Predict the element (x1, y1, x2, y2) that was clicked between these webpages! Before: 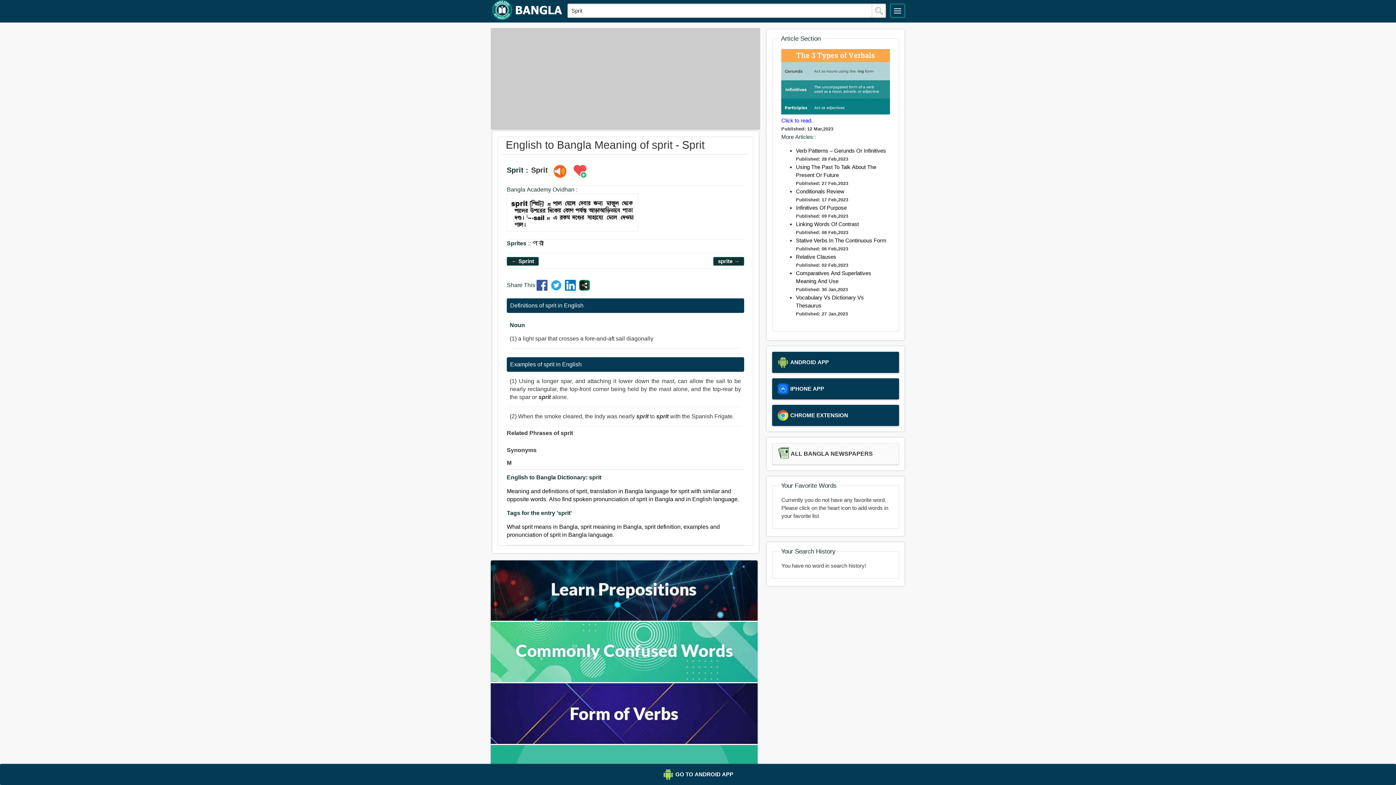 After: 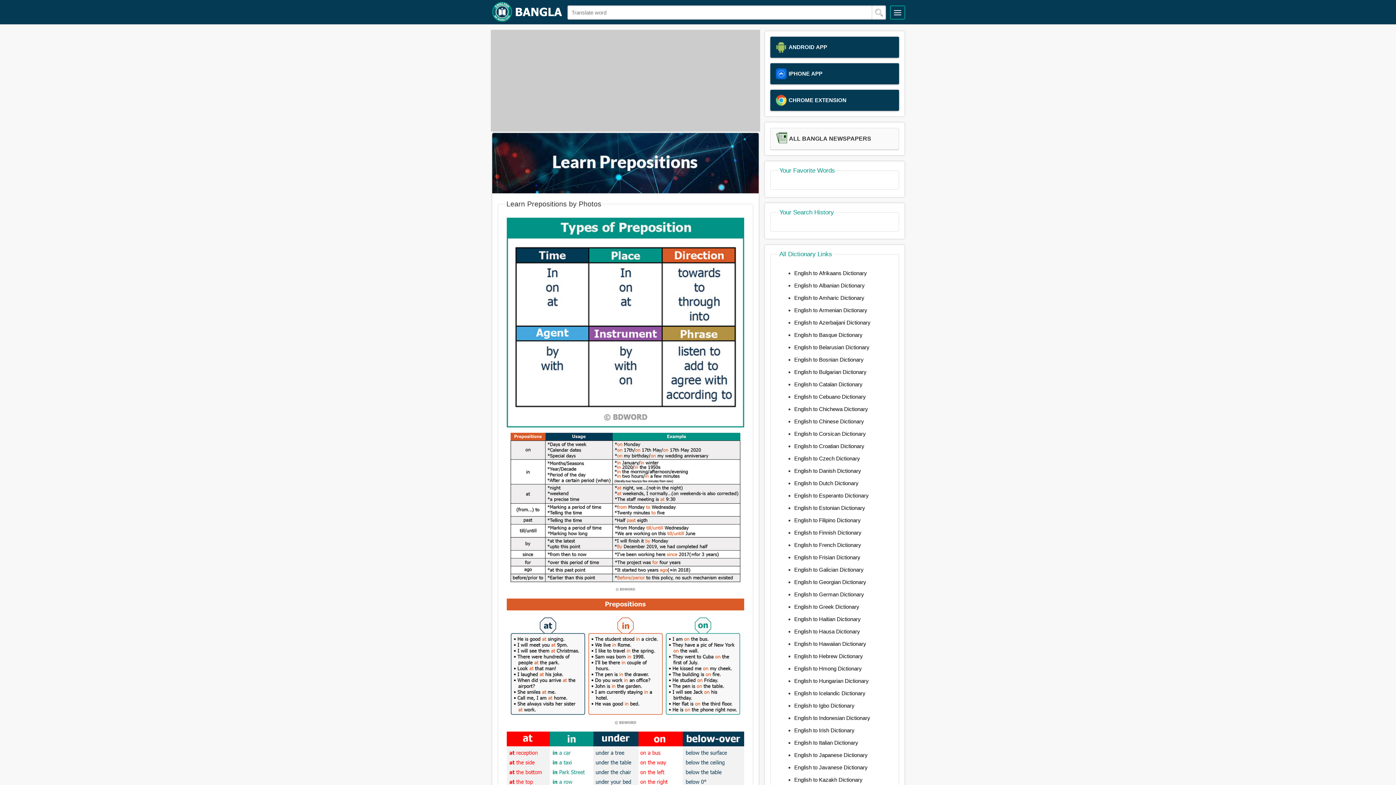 Action: bbox: (490, 616, 757, 622)